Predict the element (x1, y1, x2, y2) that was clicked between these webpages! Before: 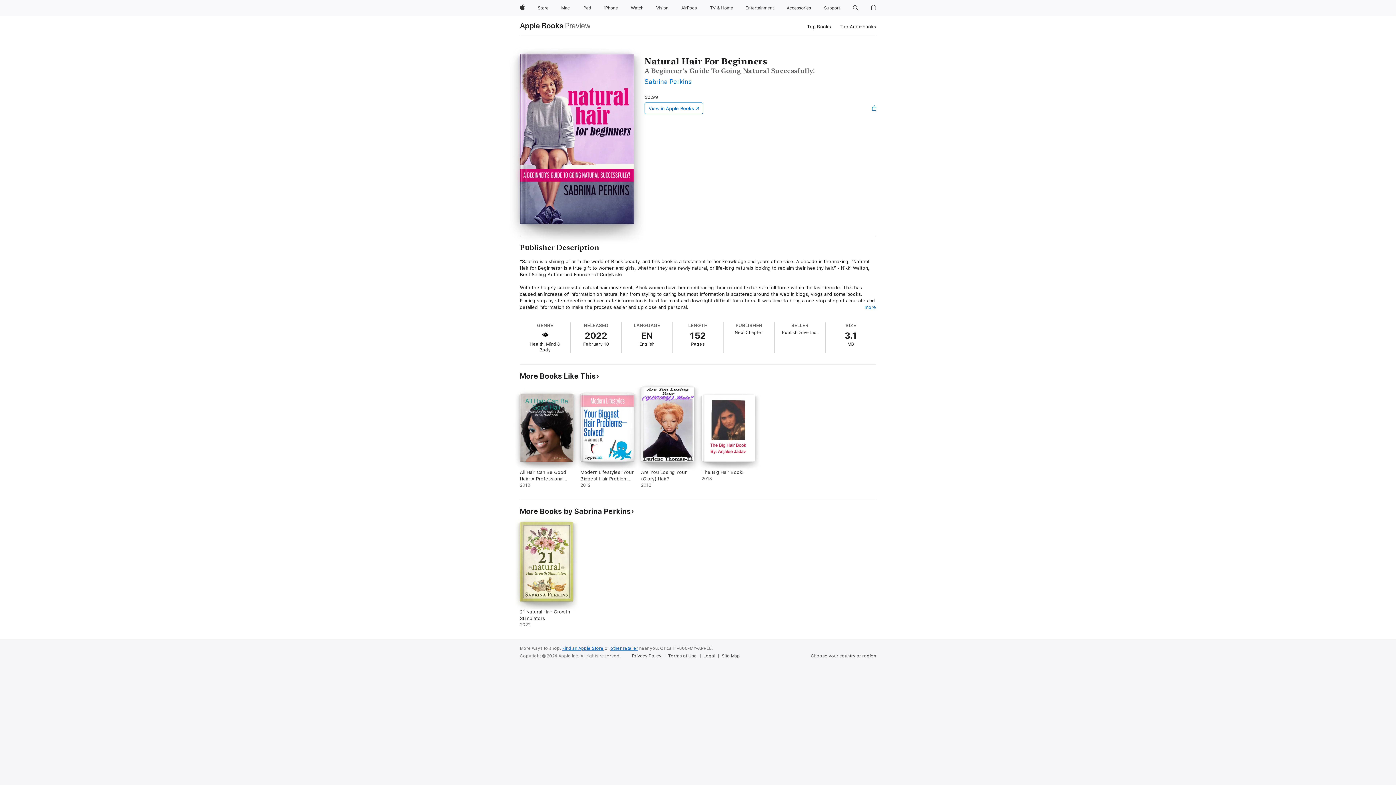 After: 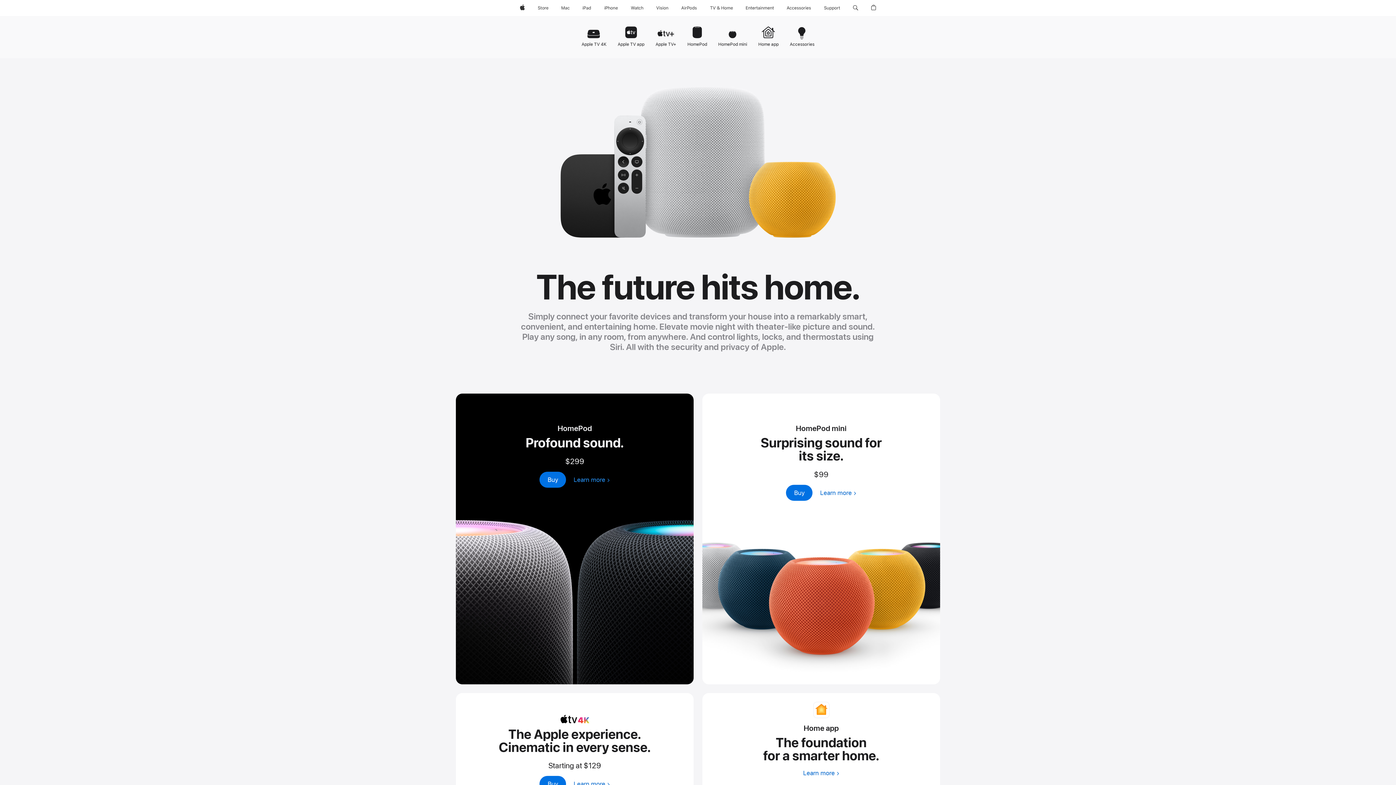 Action: bbox: (706, 0, 736, 16) label: TV and Home